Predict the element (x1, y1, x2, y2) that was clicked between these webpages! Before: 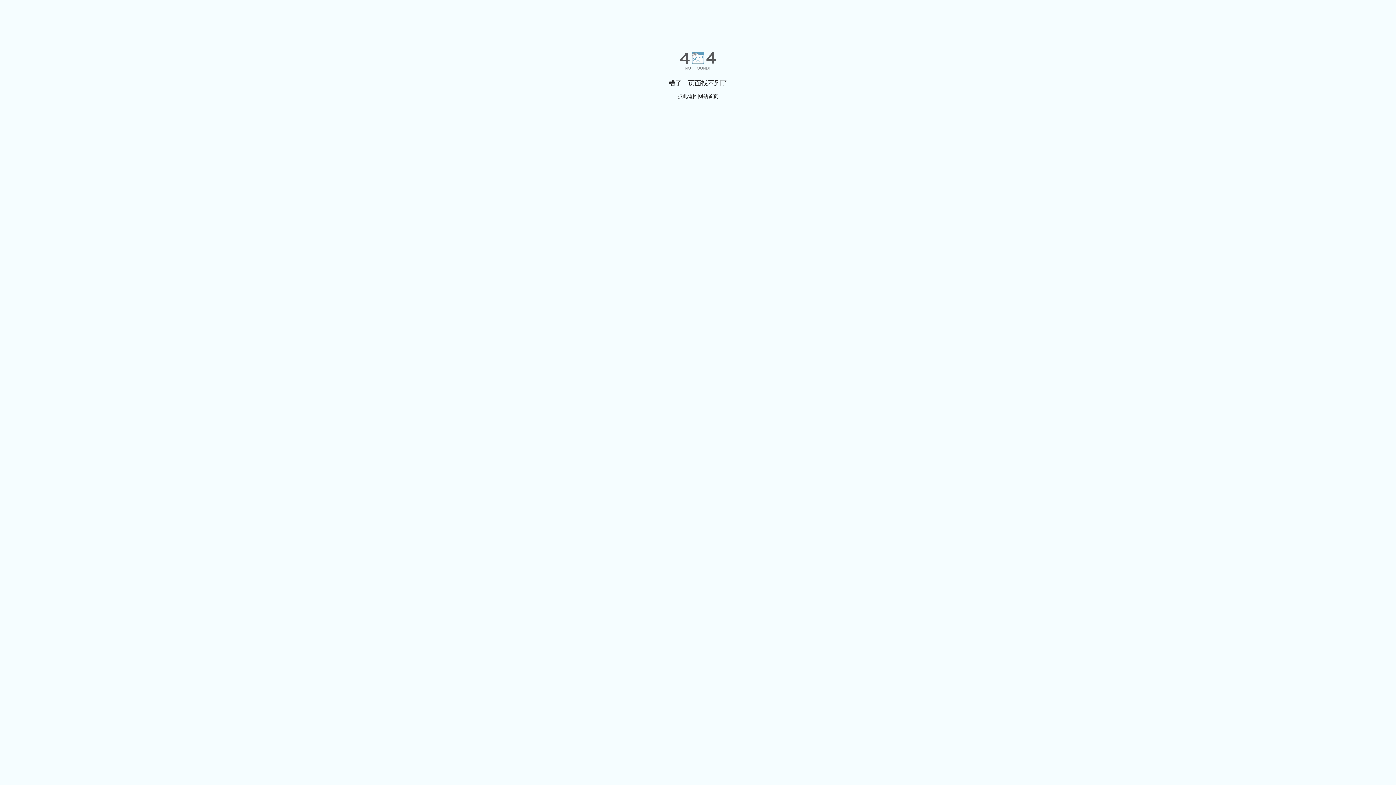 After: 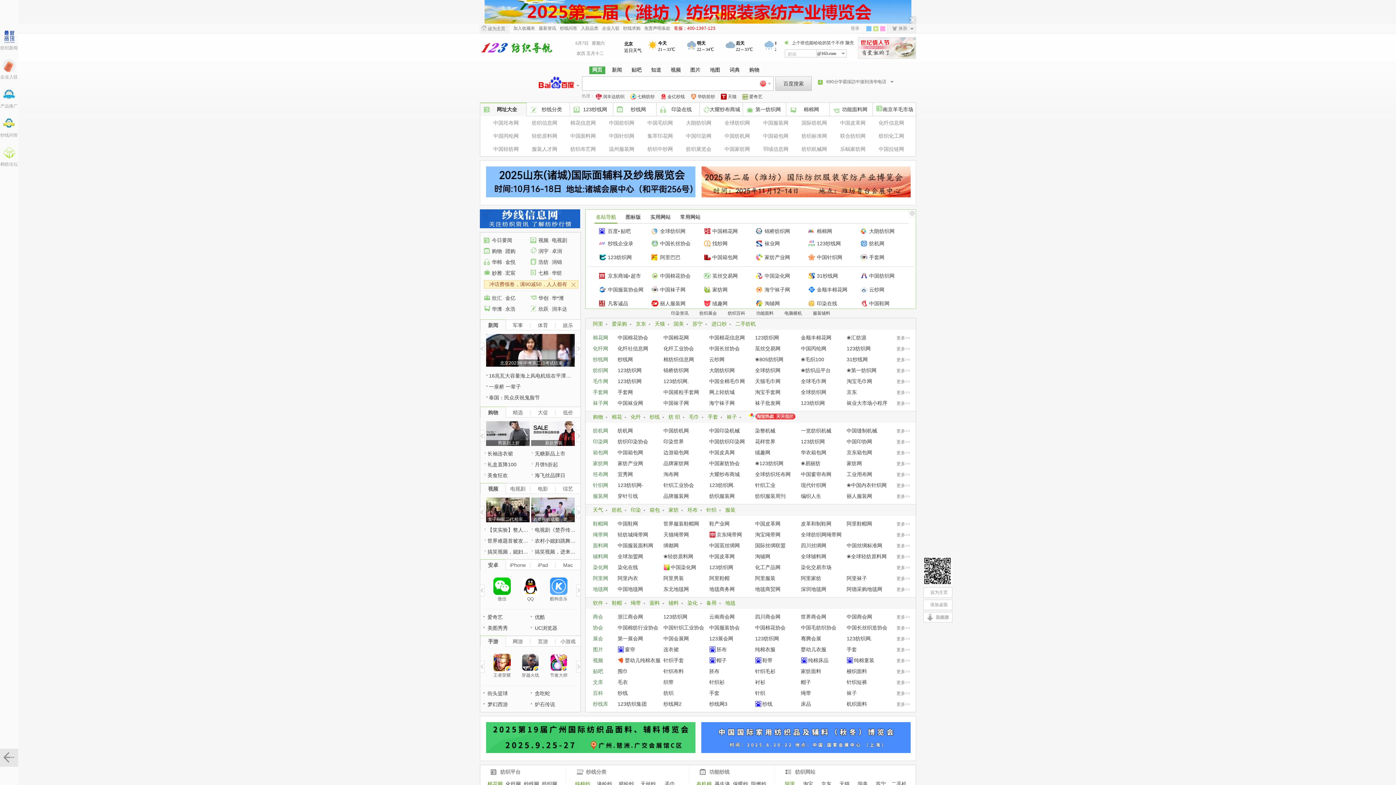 Action: bbox: (677, 93, 718, 99) label: 点此返回网站首页